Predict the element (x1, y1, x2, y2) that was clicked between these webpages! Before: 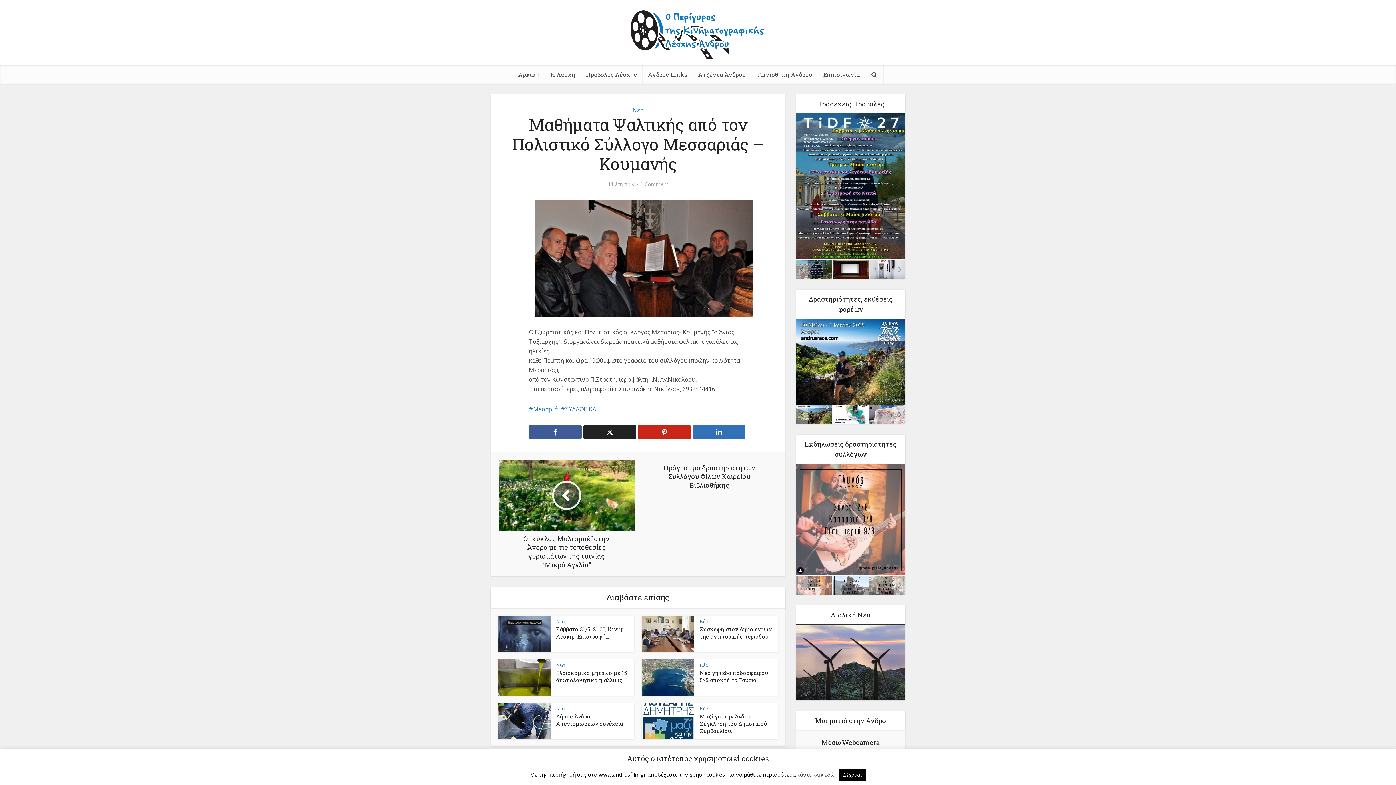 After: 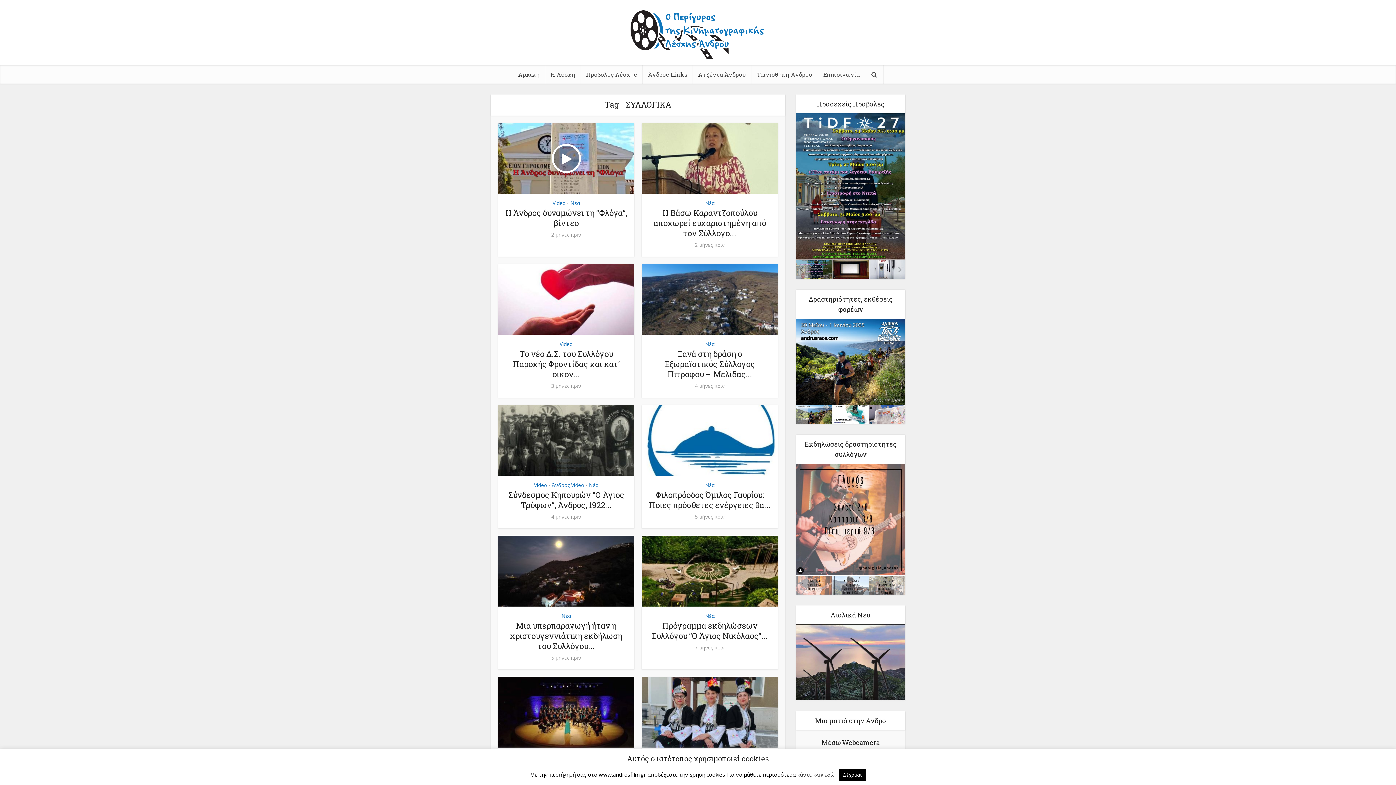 Action: label: ΣΥΛΛΟΓΙΚΑ bbox: (561, 405, 596, 413)